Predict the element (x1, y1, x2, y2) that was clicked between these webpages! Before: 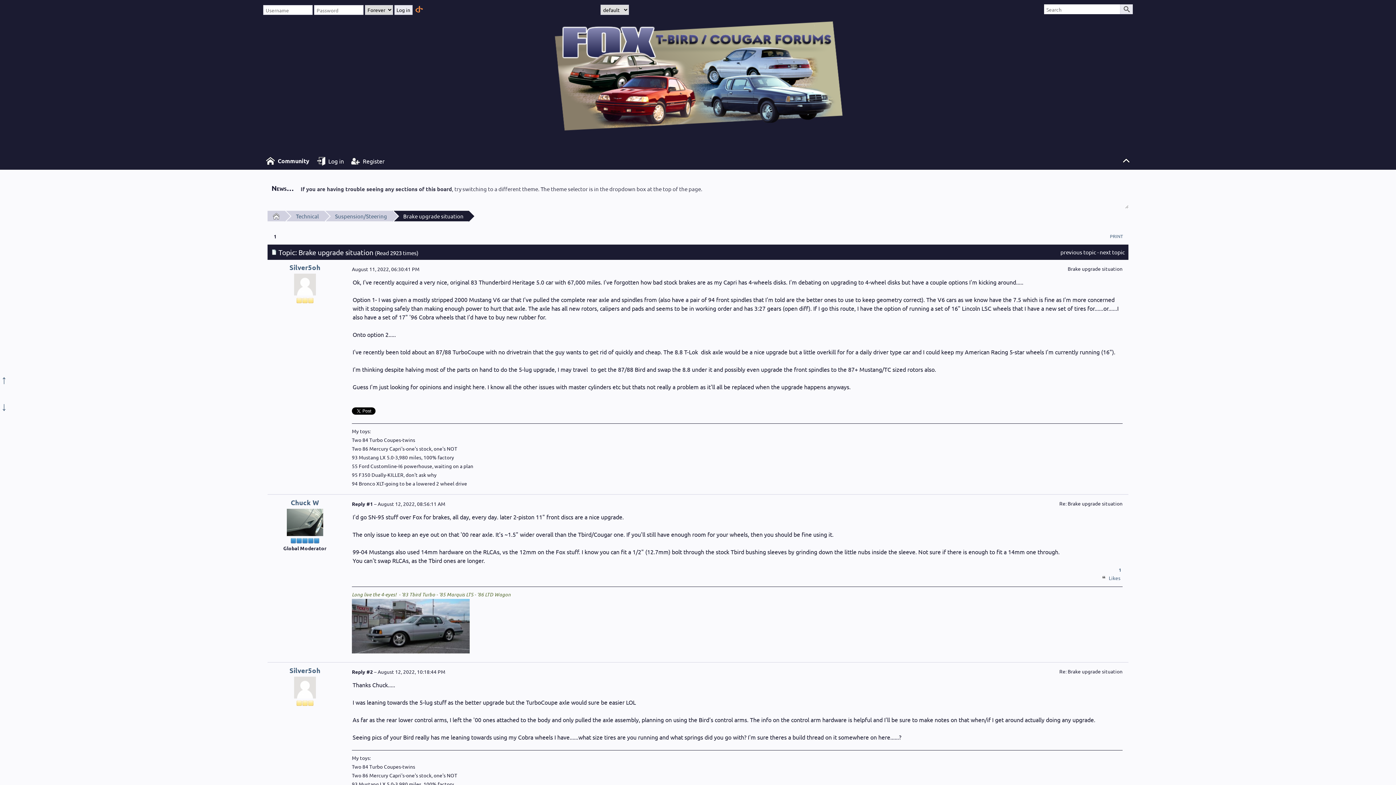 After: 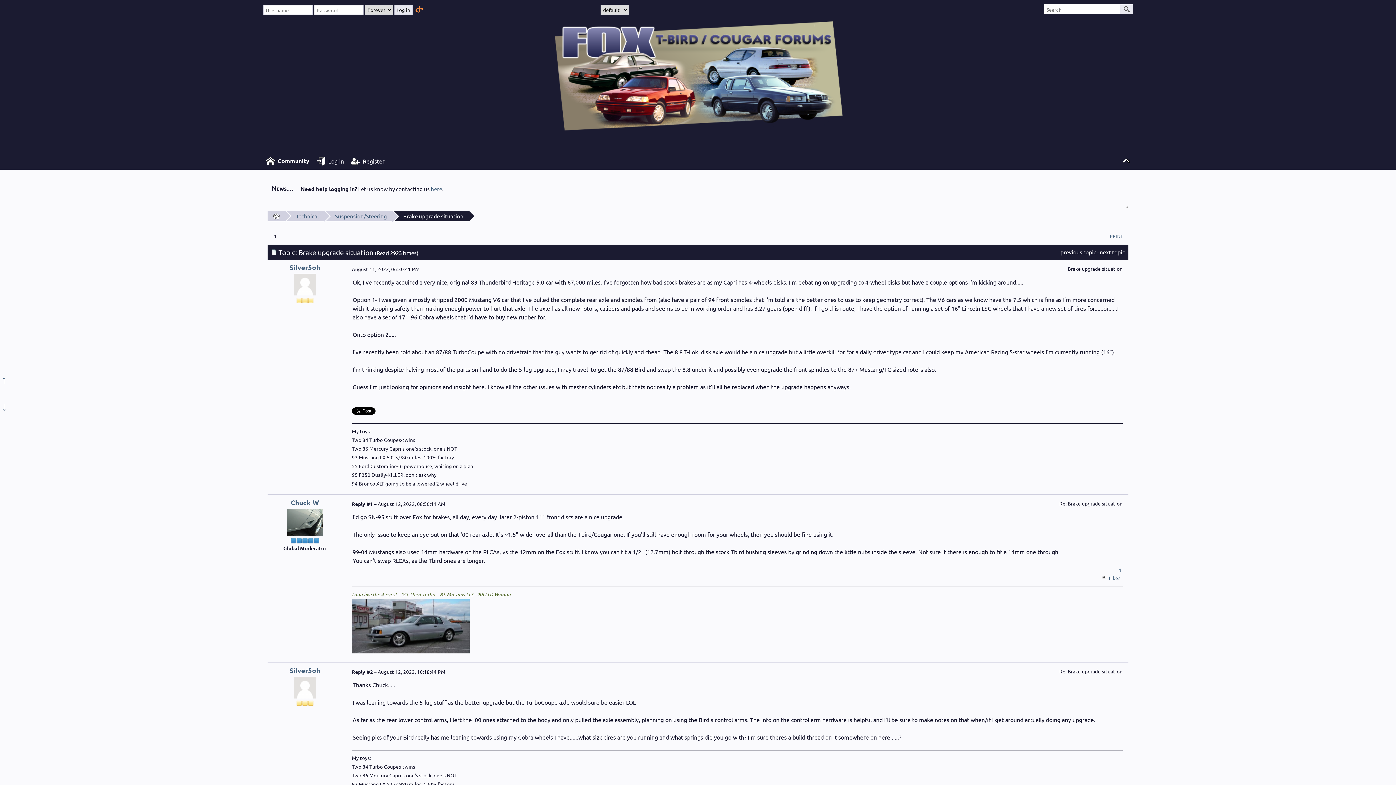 Action: label: ↑ bbox: (0, 360, 8, 392)